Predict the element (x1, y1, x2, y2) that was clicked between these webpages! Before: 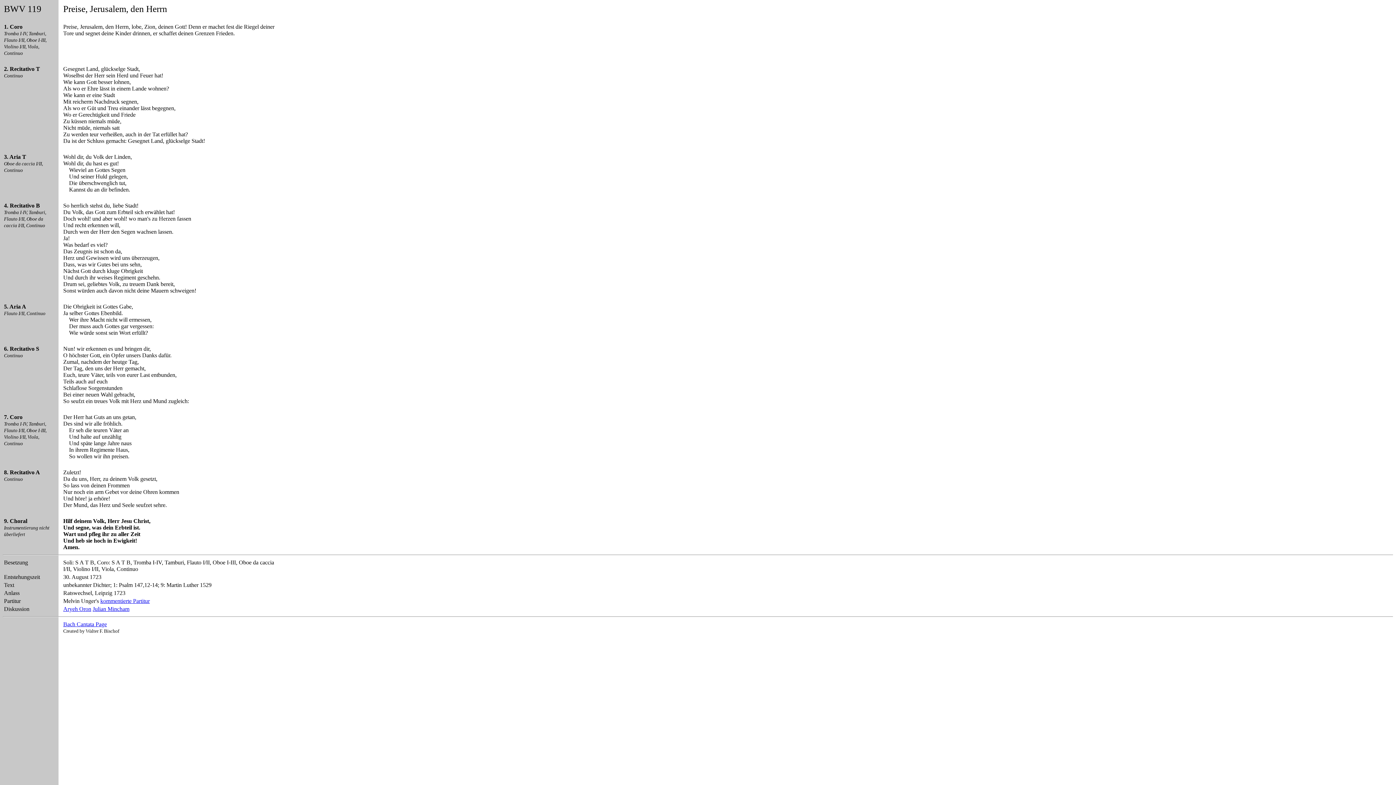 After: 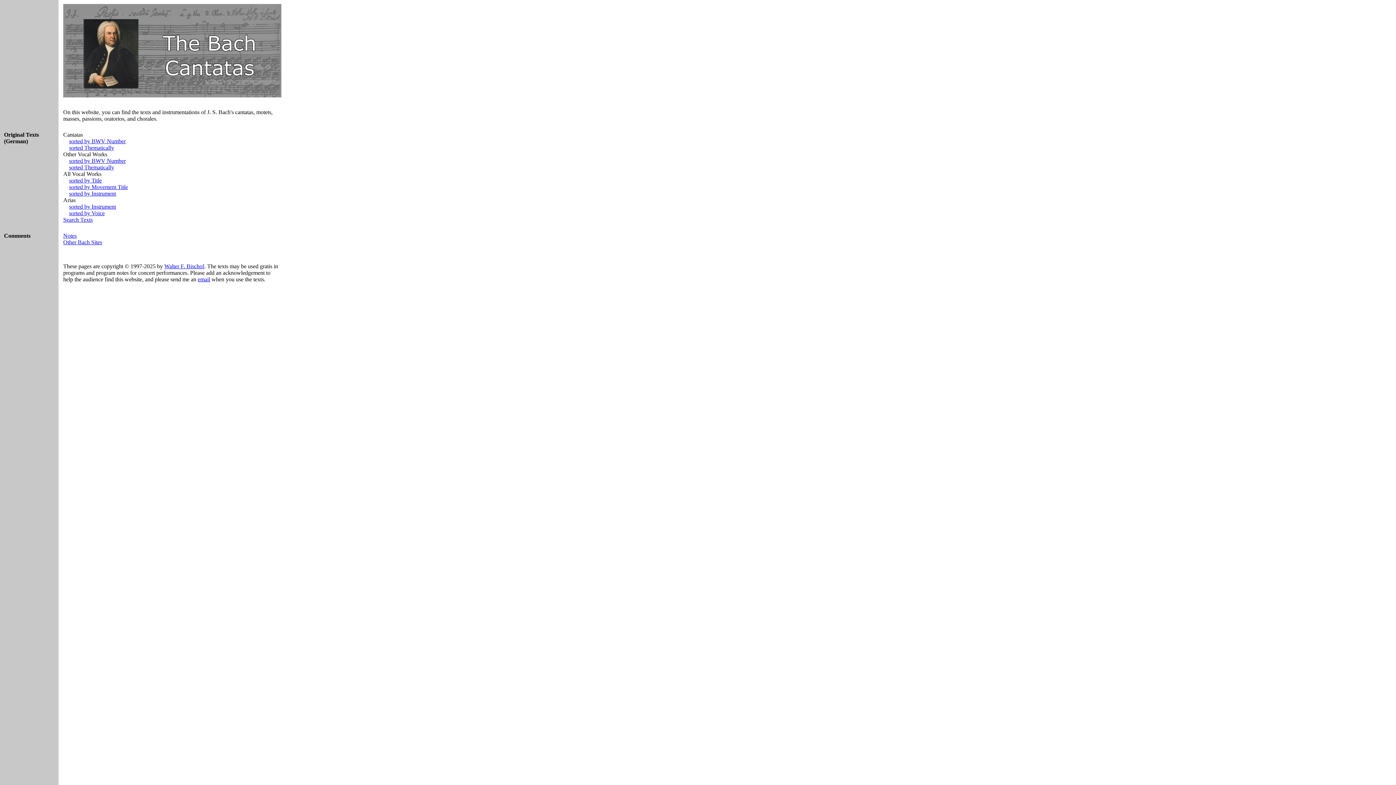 Action: label: Bach Cantata Page bbox: (63, 621, 106, 627)